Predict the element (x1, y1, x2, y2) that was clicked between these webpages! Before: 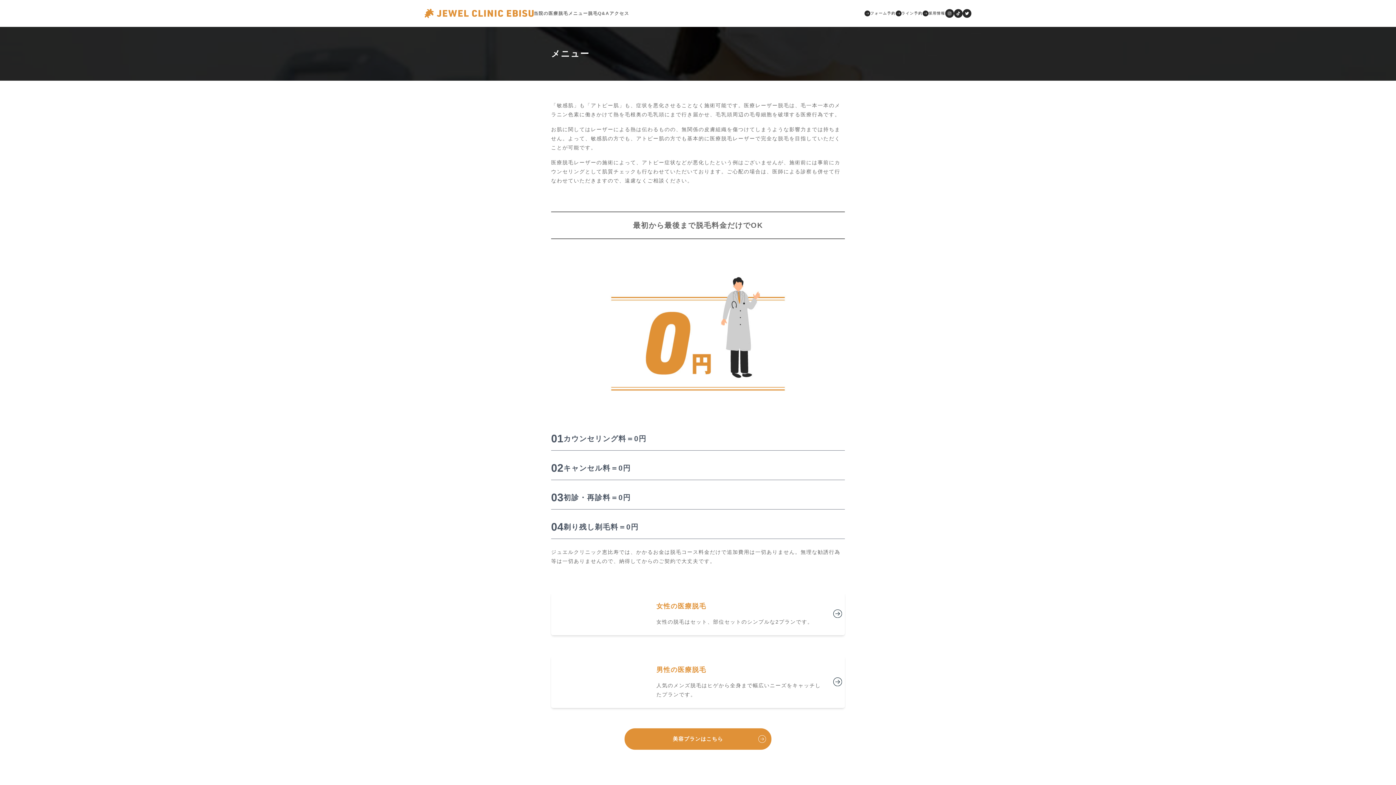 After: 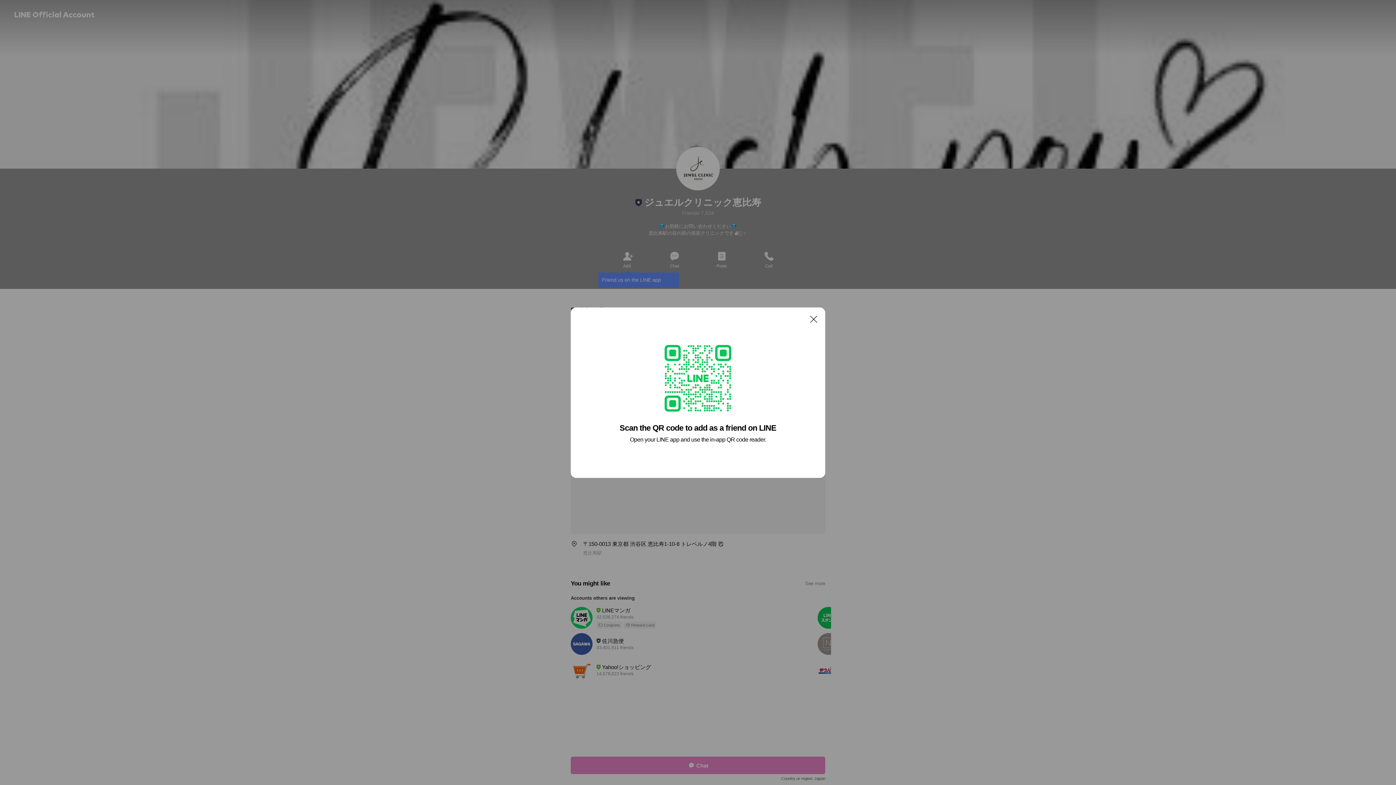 Action: bbox: (895, 10, 922, 16) label: ライン予約